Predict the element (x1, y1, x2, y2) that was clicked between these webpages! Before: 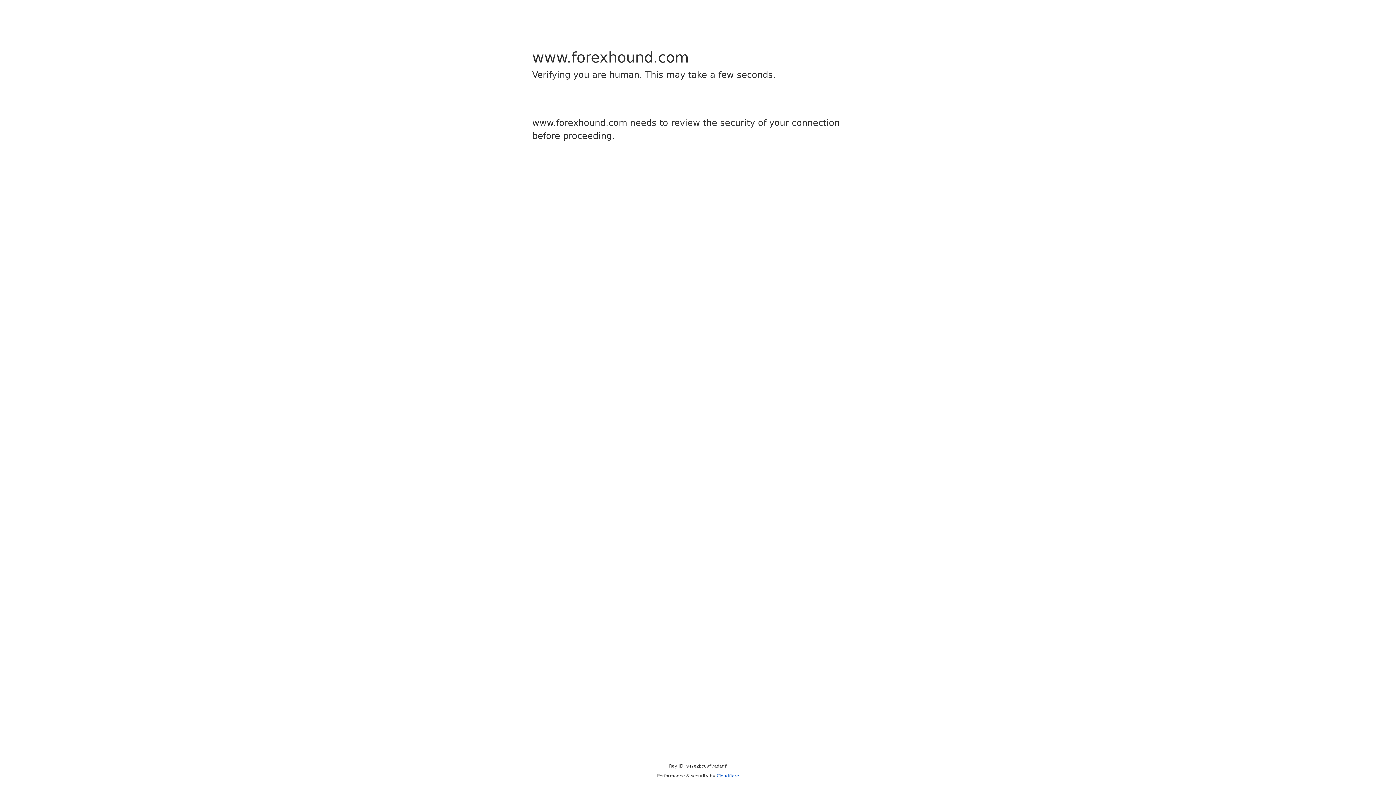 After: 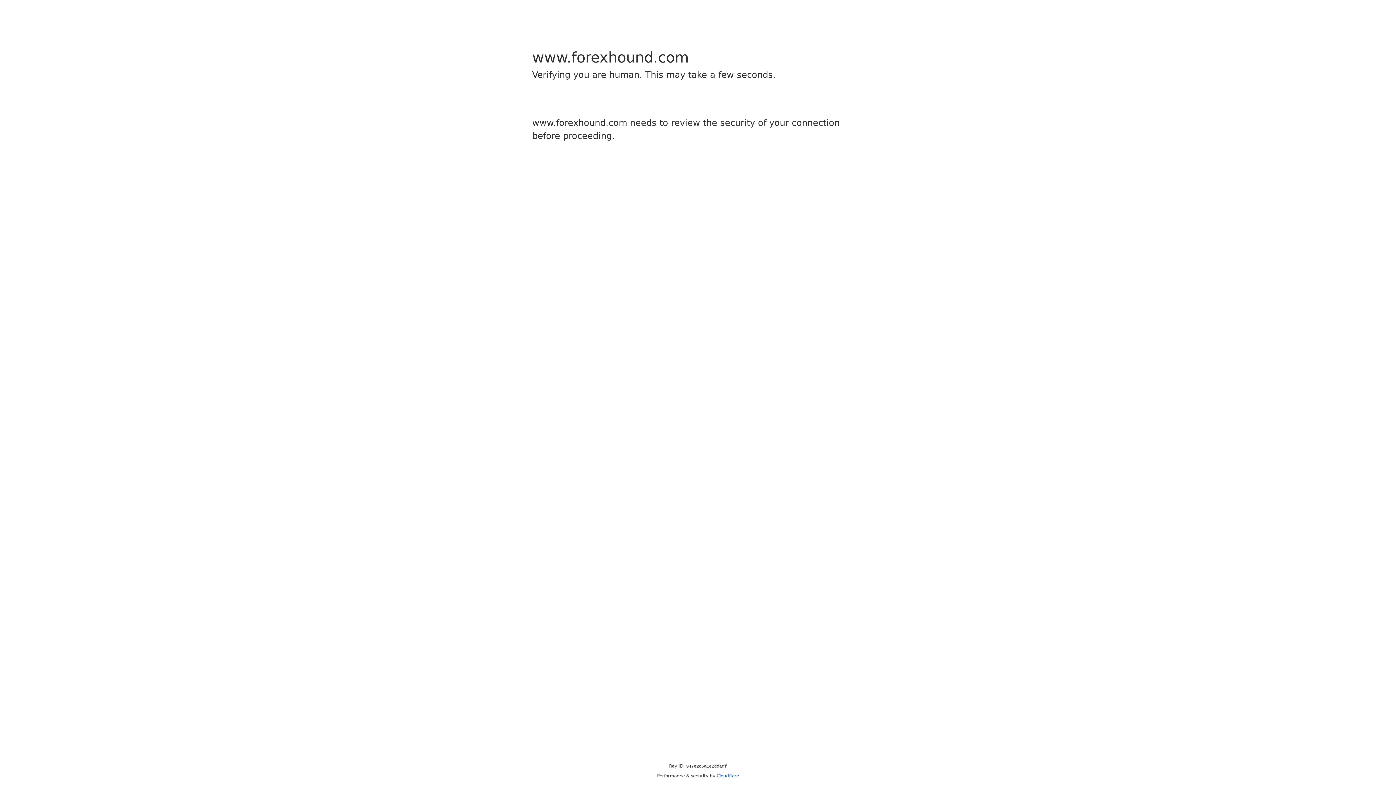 Action: label: Cloudflare bbox: (716, 773, 739, 778)